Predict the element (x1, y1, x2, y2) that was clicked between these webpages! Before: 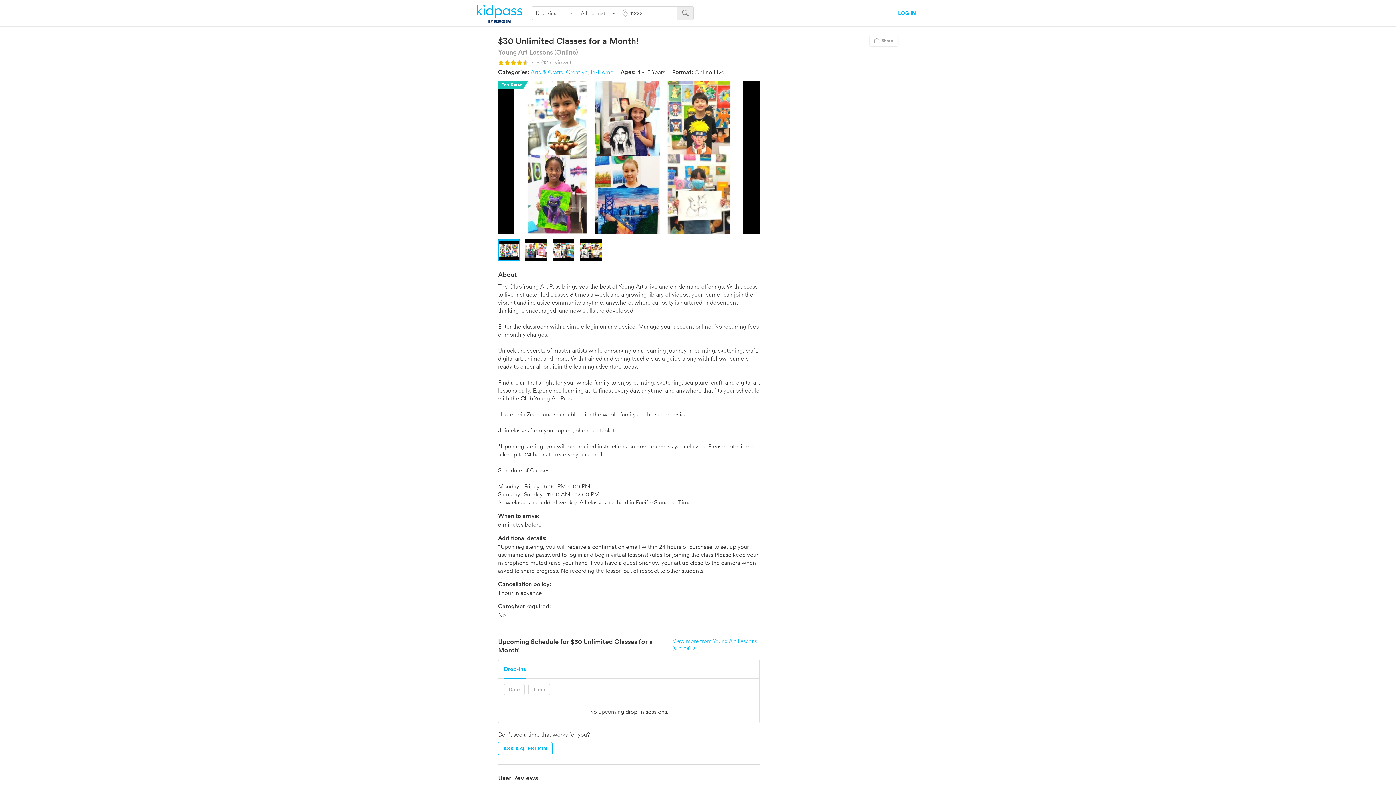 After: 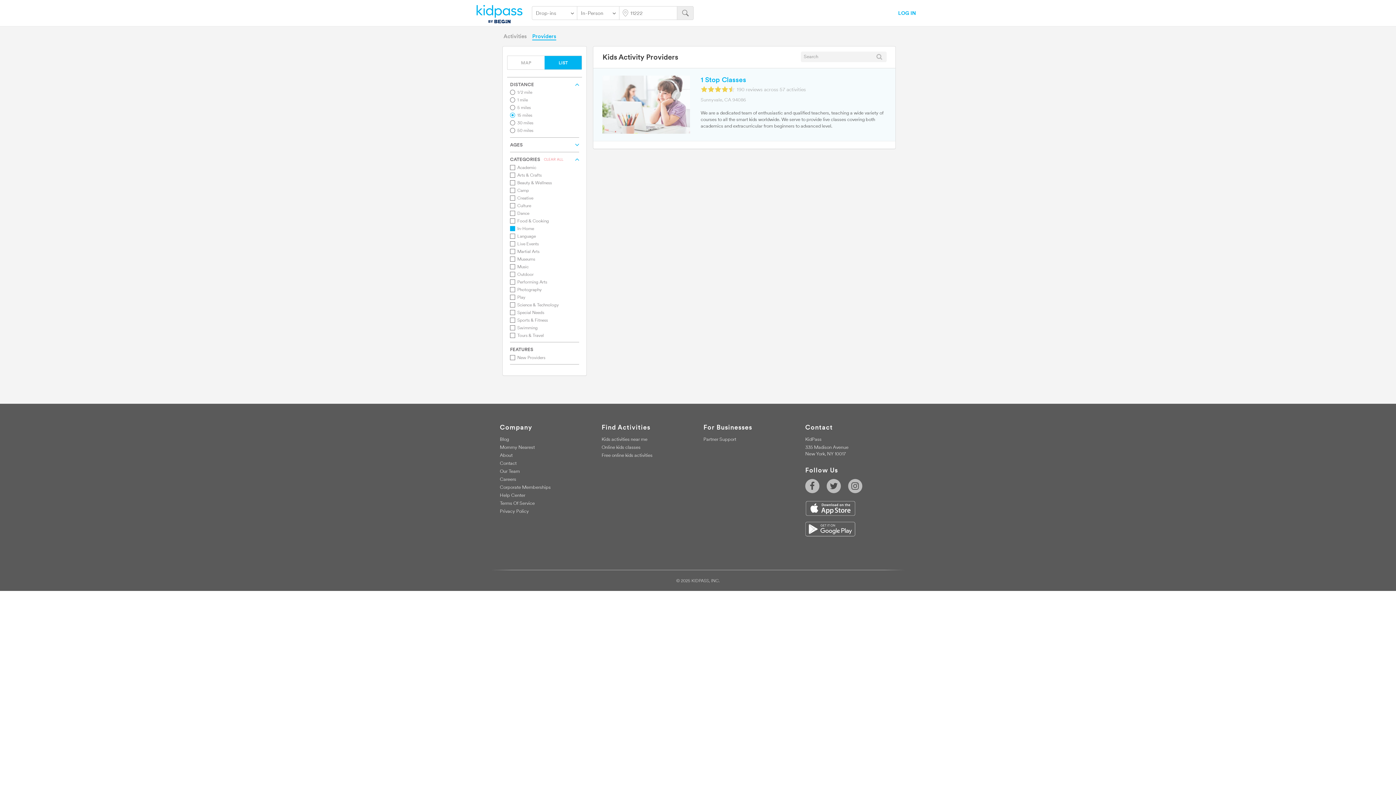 Action: bbox: (590, 68, 613, 75) label: In-Home